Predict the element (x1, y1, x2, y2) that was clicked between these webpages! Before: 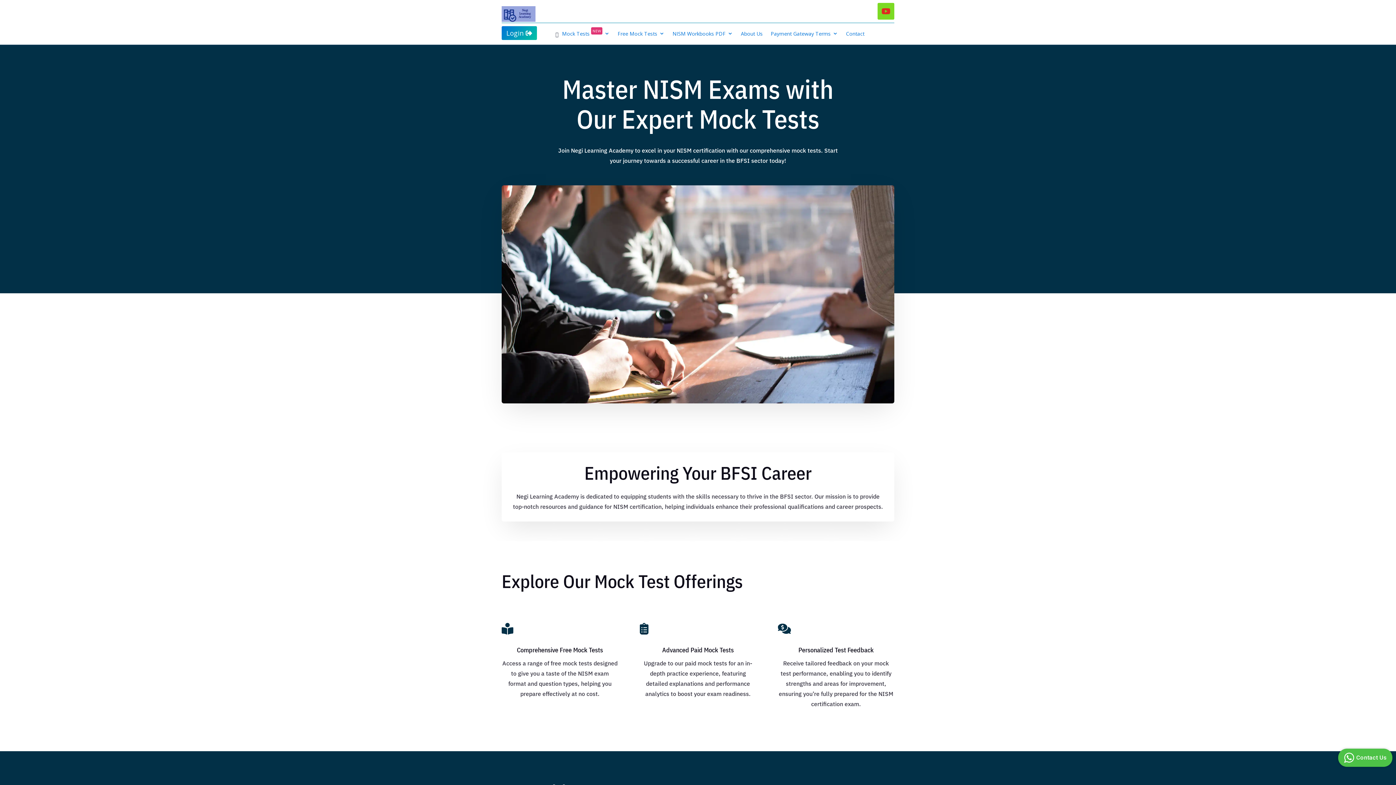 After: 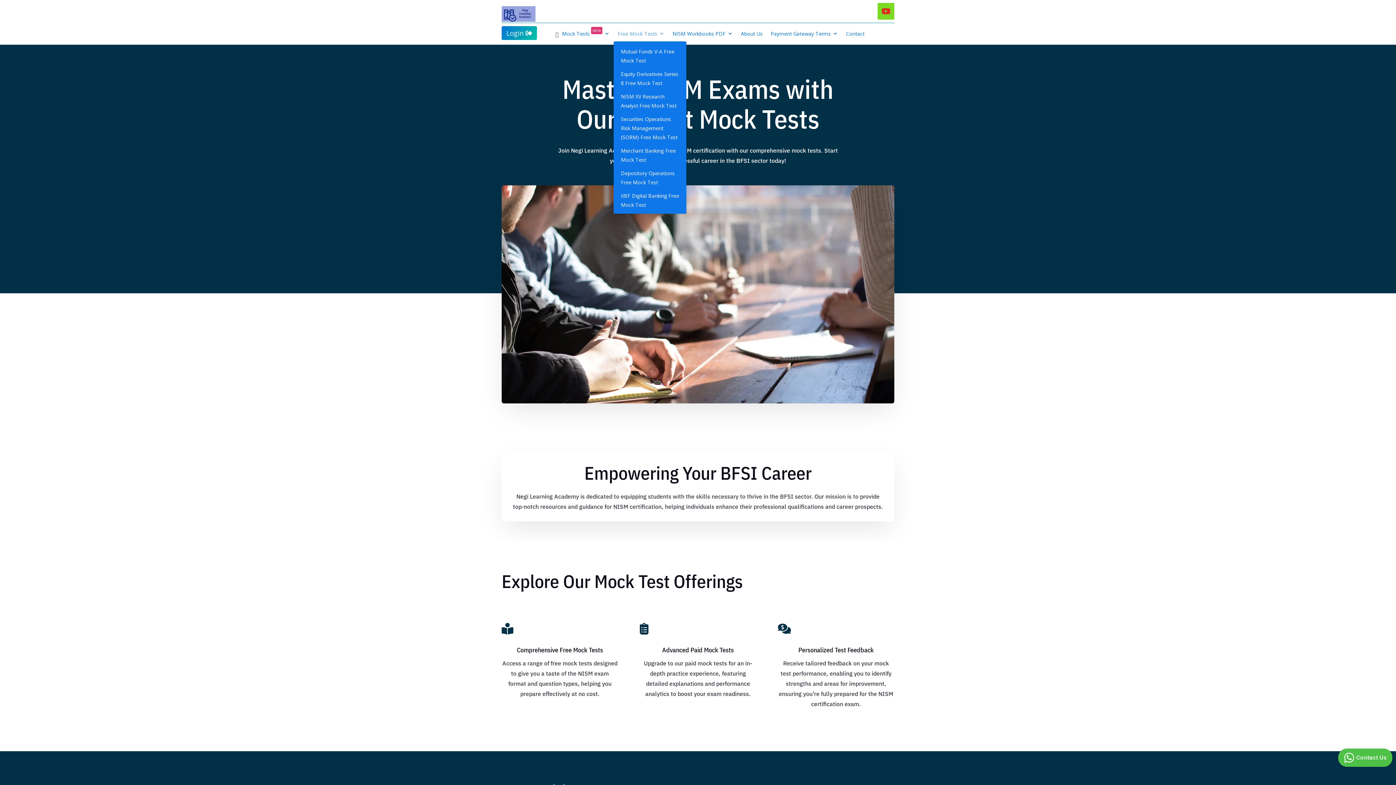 Action: label: Free Mock Tests bbox: (617, 29, 664, 41)